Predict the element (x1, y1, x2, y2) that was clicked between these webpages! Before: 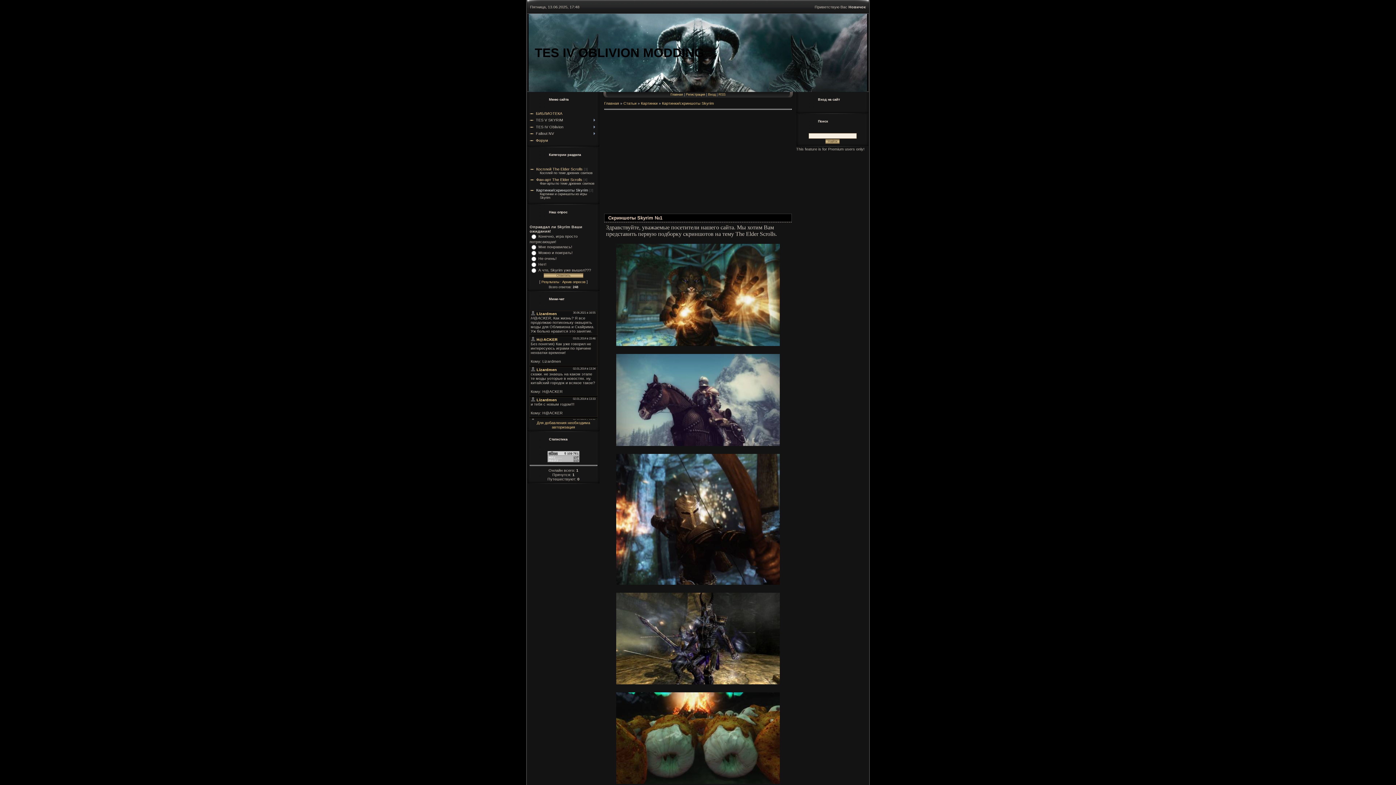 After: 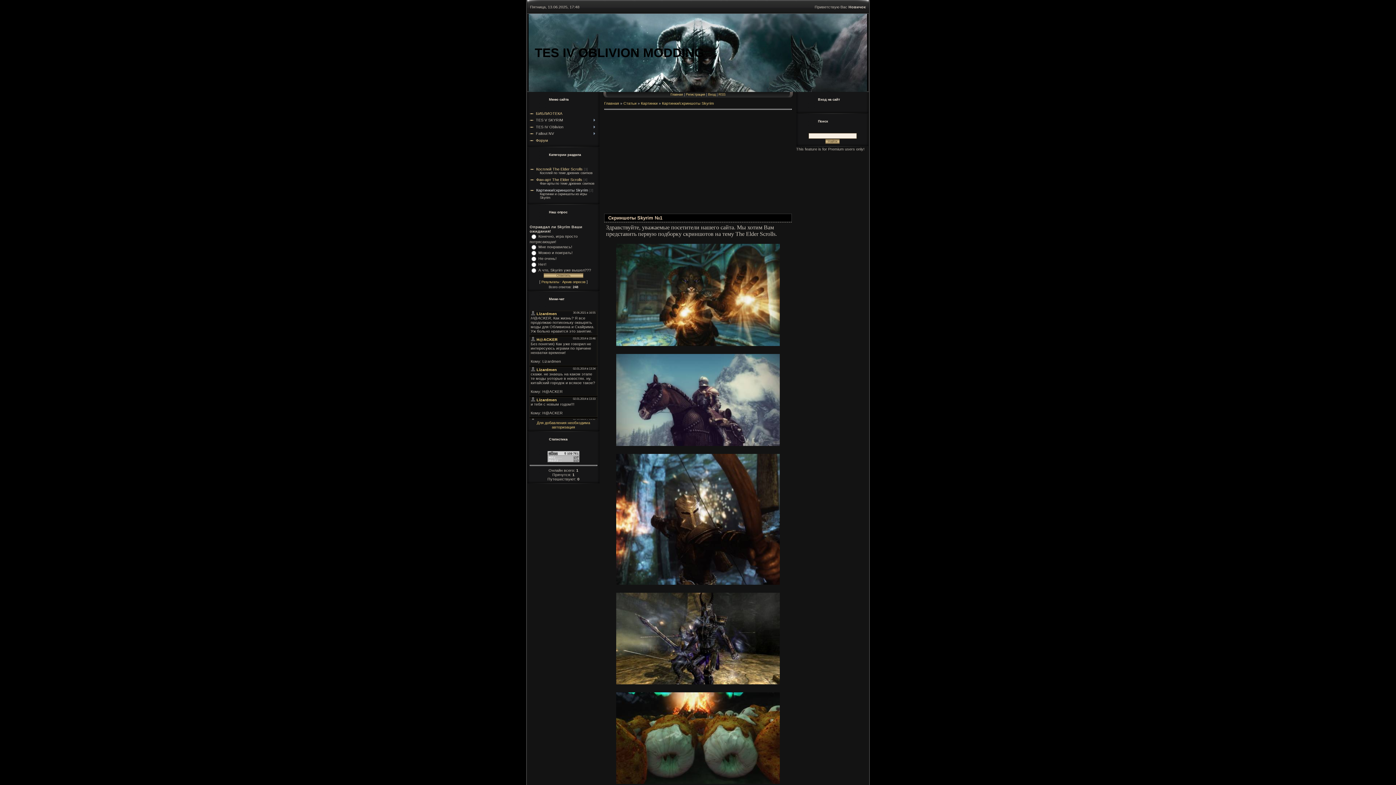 Action: bbox: (547, 458, 579, 463)